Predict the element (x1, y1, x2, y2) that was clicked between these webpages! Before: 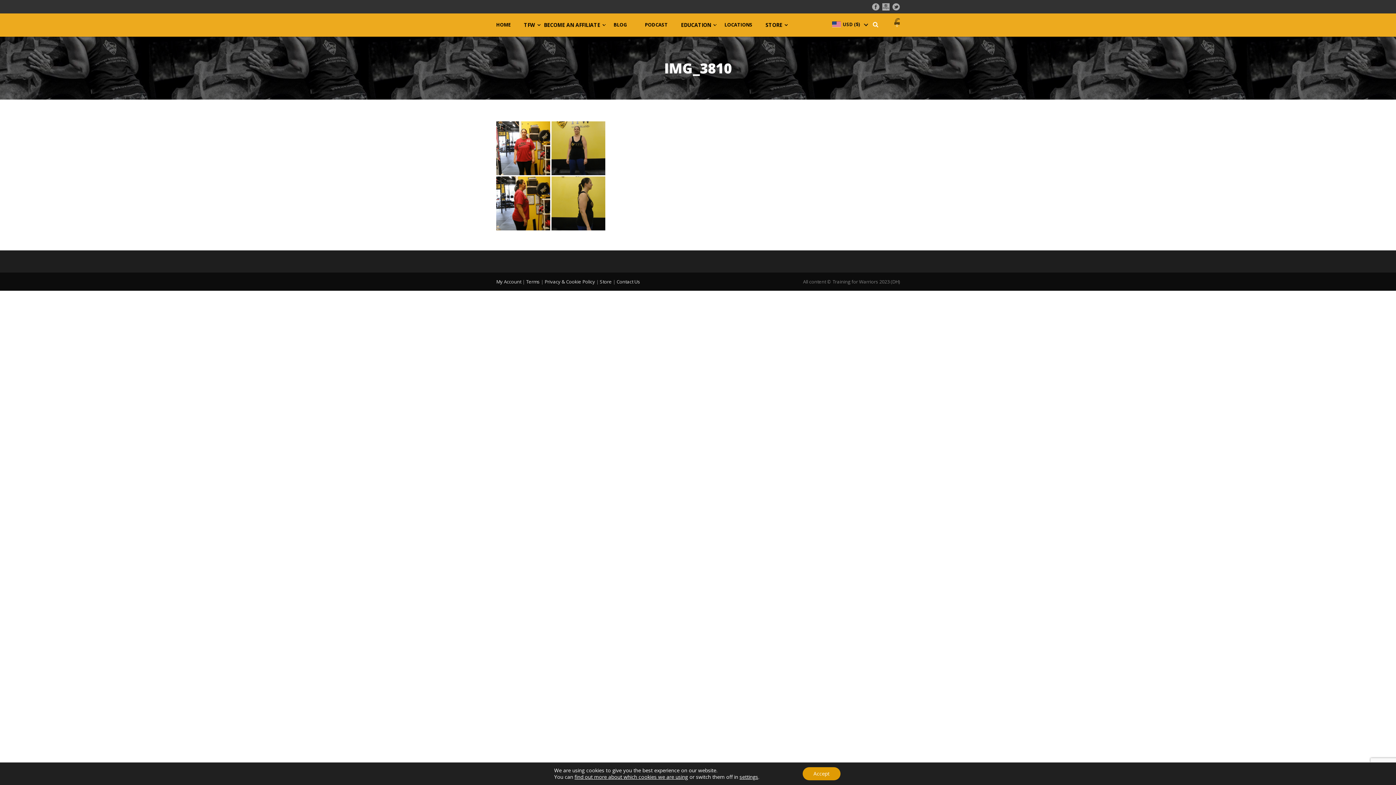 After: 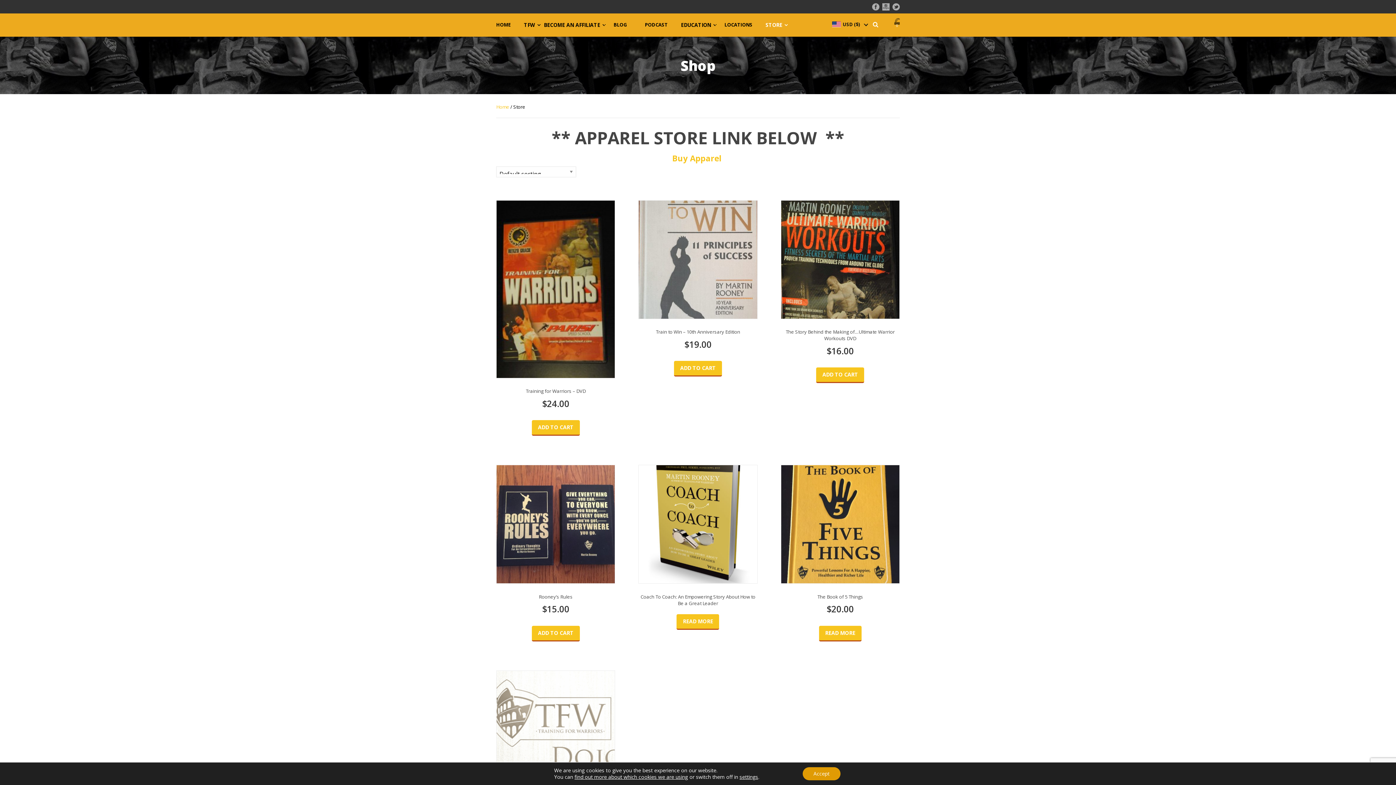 Action: label: Store bbox: (600, 278, 612, 284)